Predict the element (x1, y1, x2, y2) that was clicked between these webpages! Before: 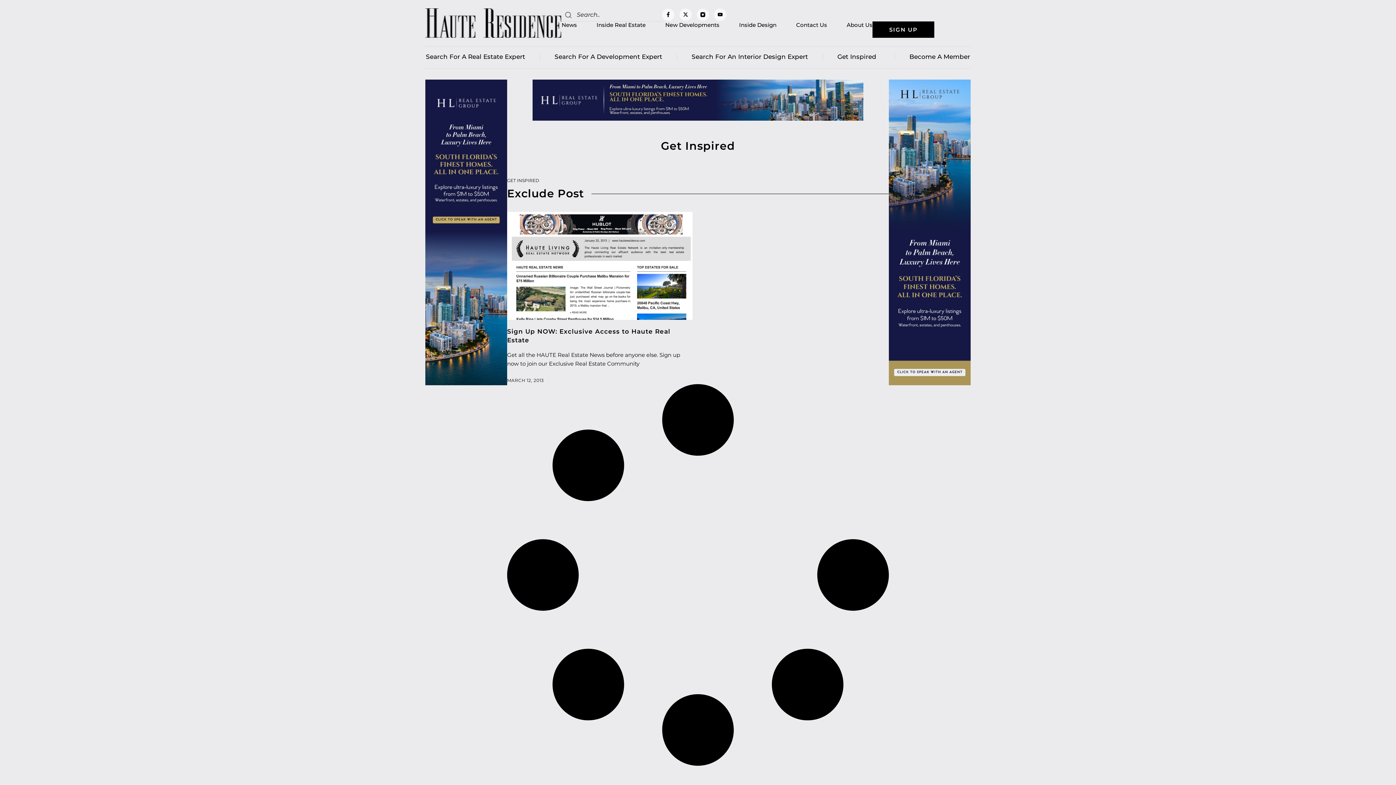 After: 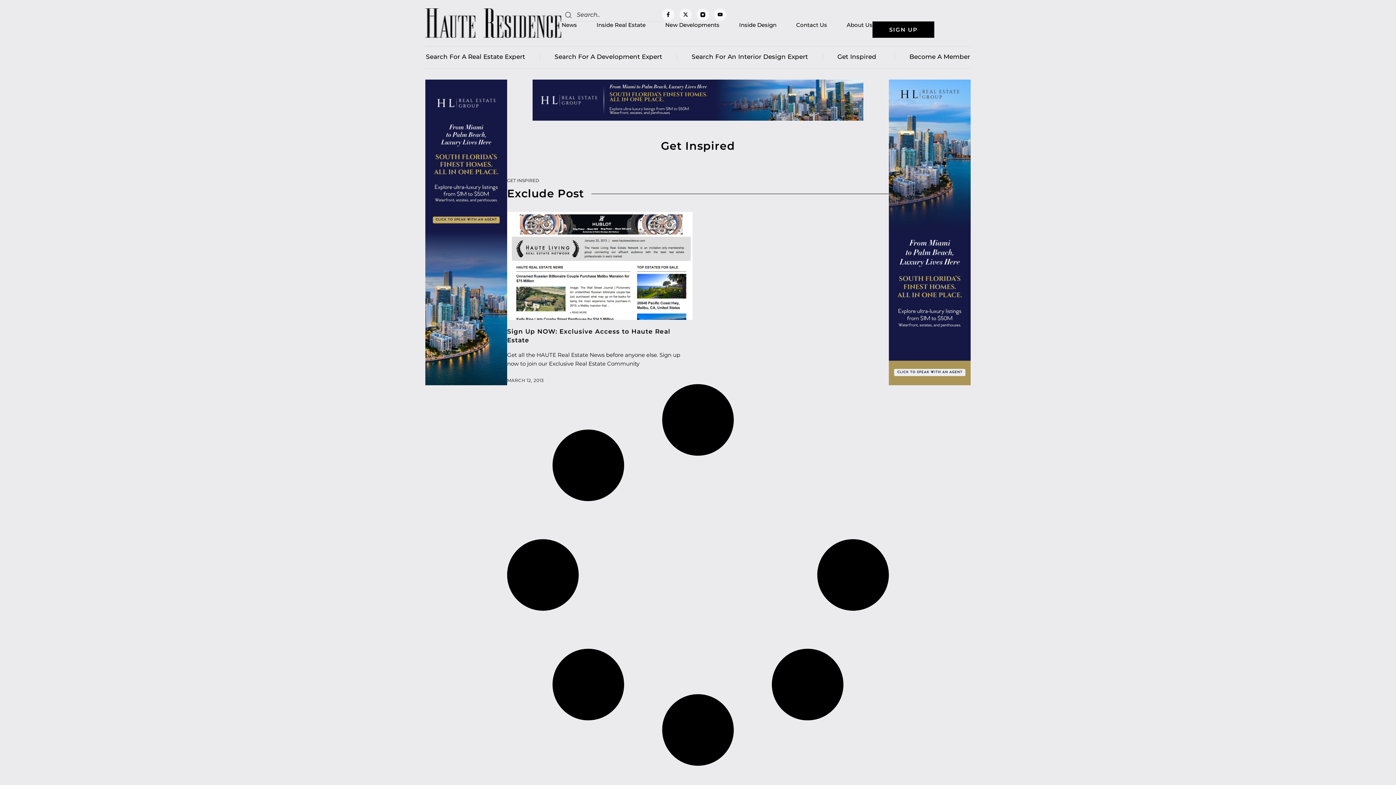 Action: bbox: (425, 79, 507, 385)